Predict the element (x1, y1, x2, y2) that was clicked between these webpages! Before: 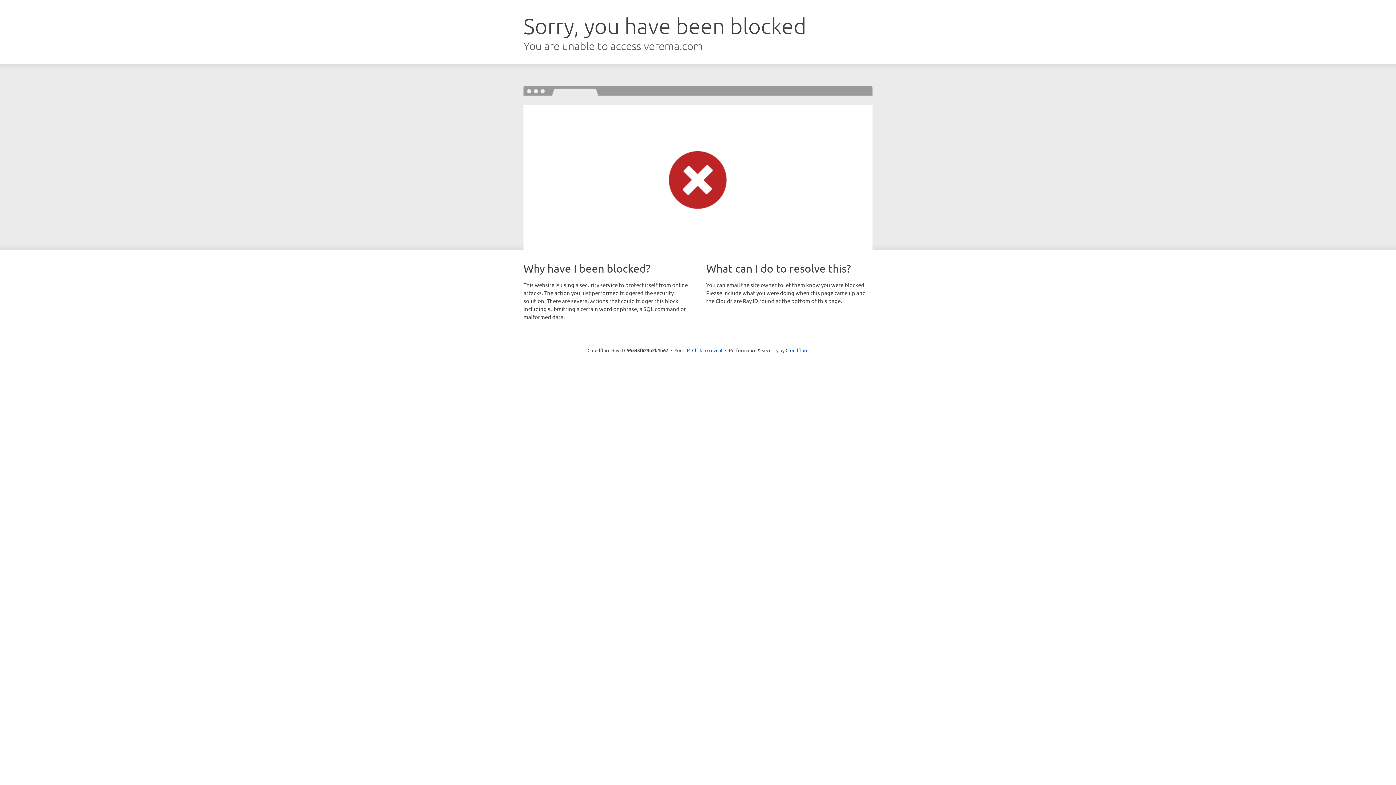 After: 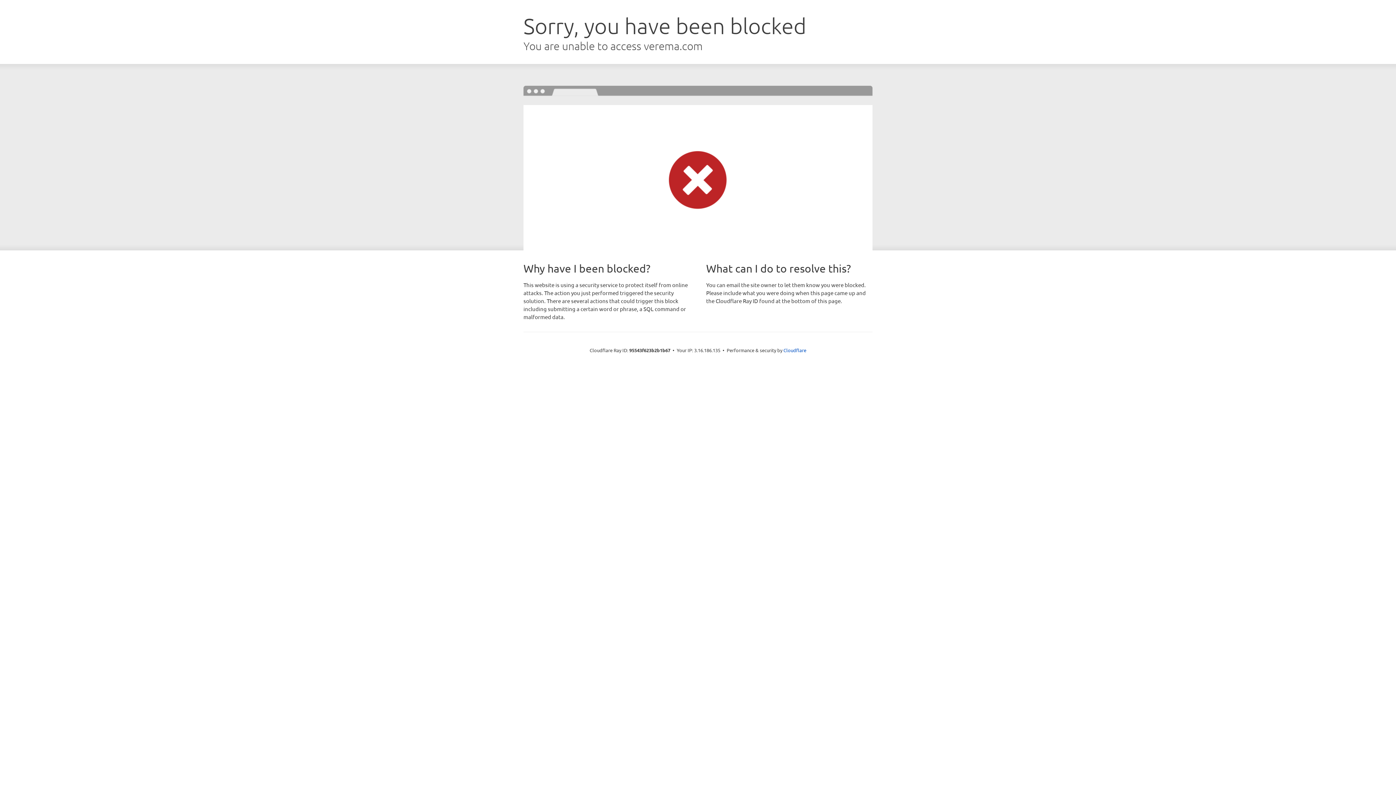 Action: label: Click to reveal bbox: (692, 346, 722, 353)